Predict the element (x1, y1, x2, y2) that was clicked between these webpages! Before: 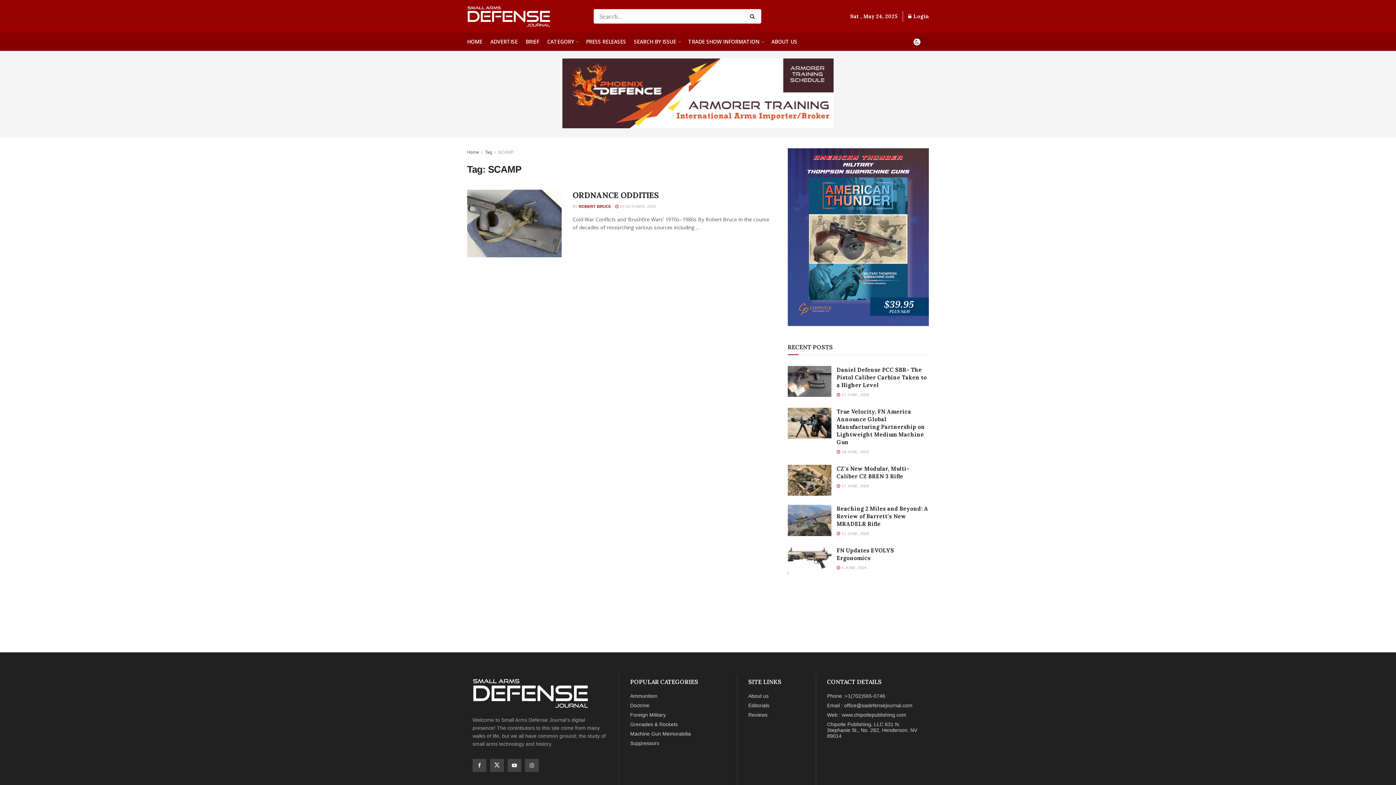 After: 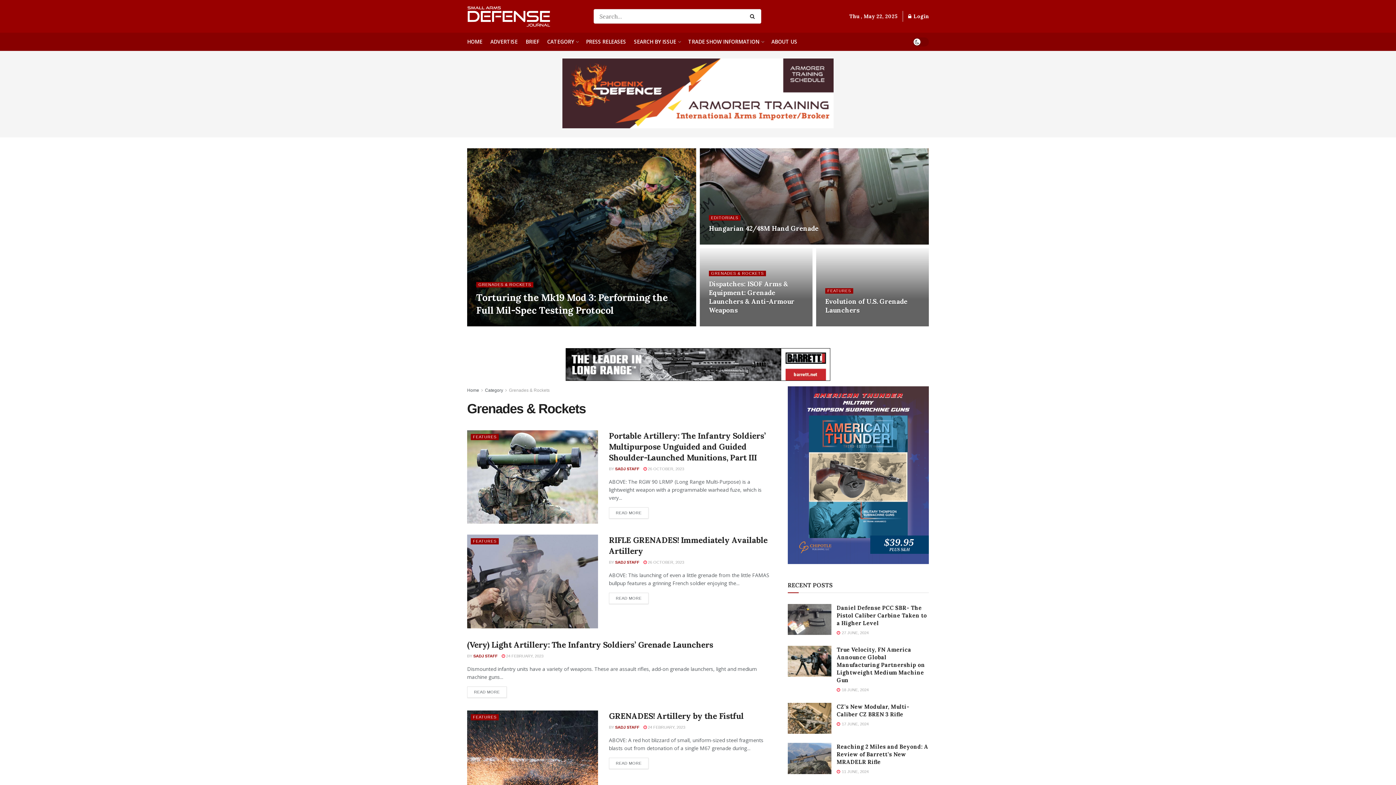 Action: label: Grenades & Rockets bbox: (630, 721, 677, 727)